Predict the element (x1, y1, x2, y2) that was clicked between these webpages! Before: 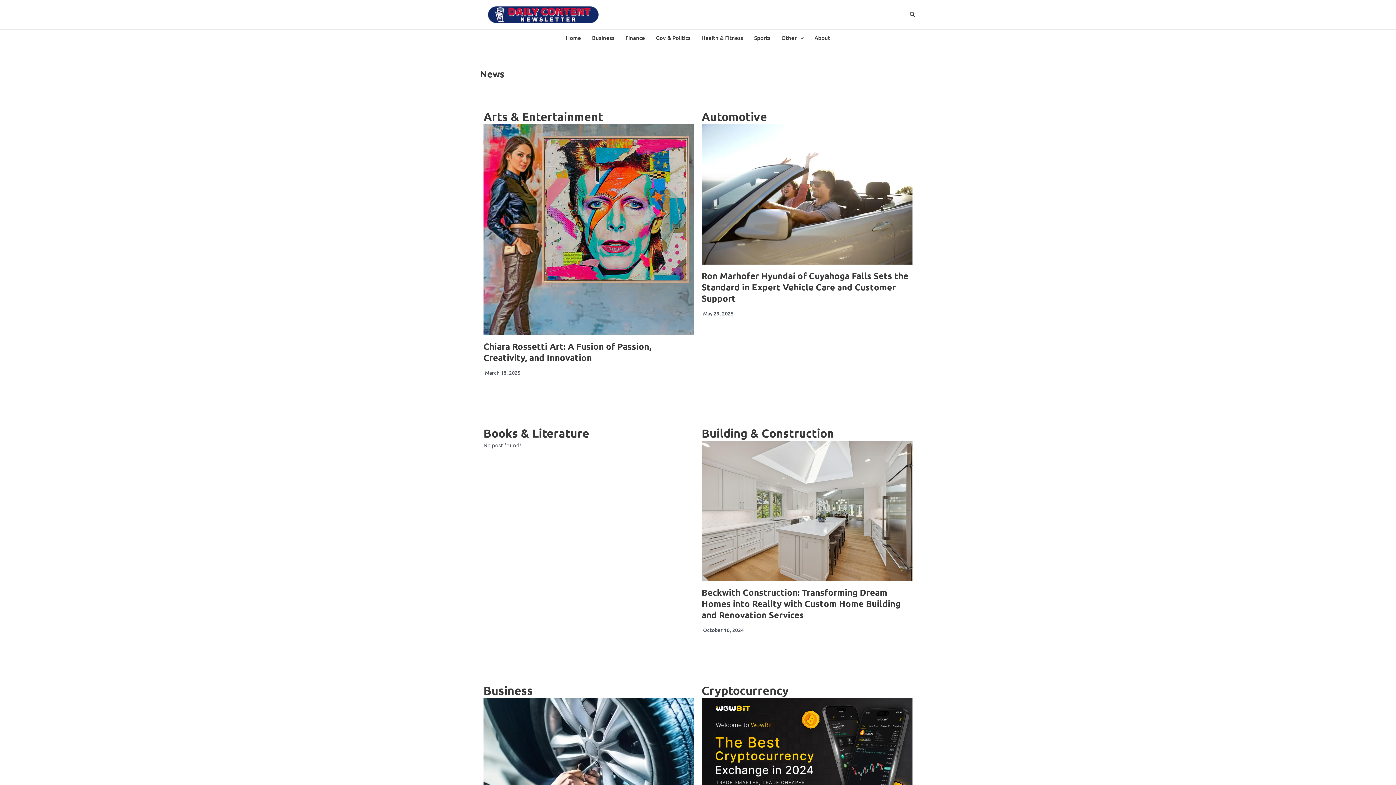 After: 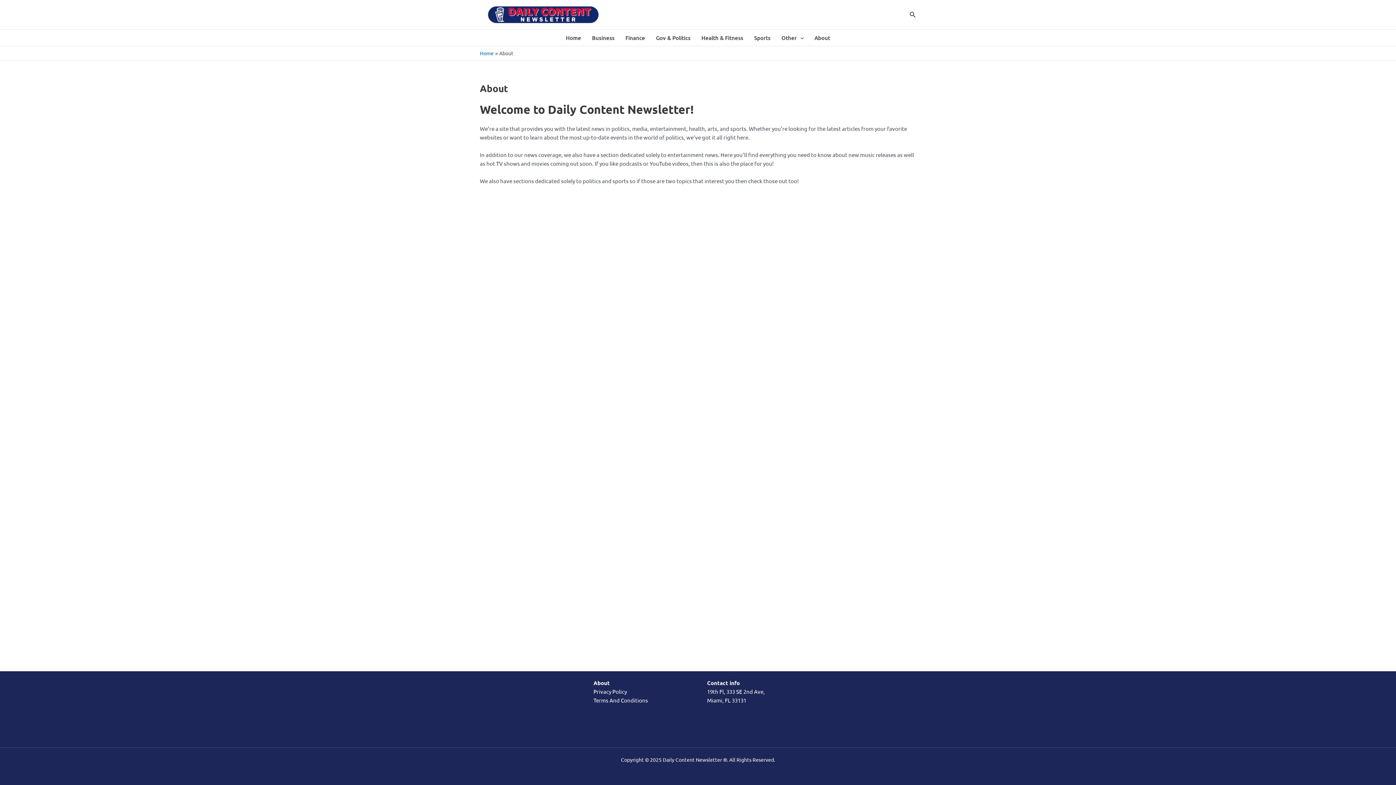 Action: label: About bbox: (809, 29, 835, 45)